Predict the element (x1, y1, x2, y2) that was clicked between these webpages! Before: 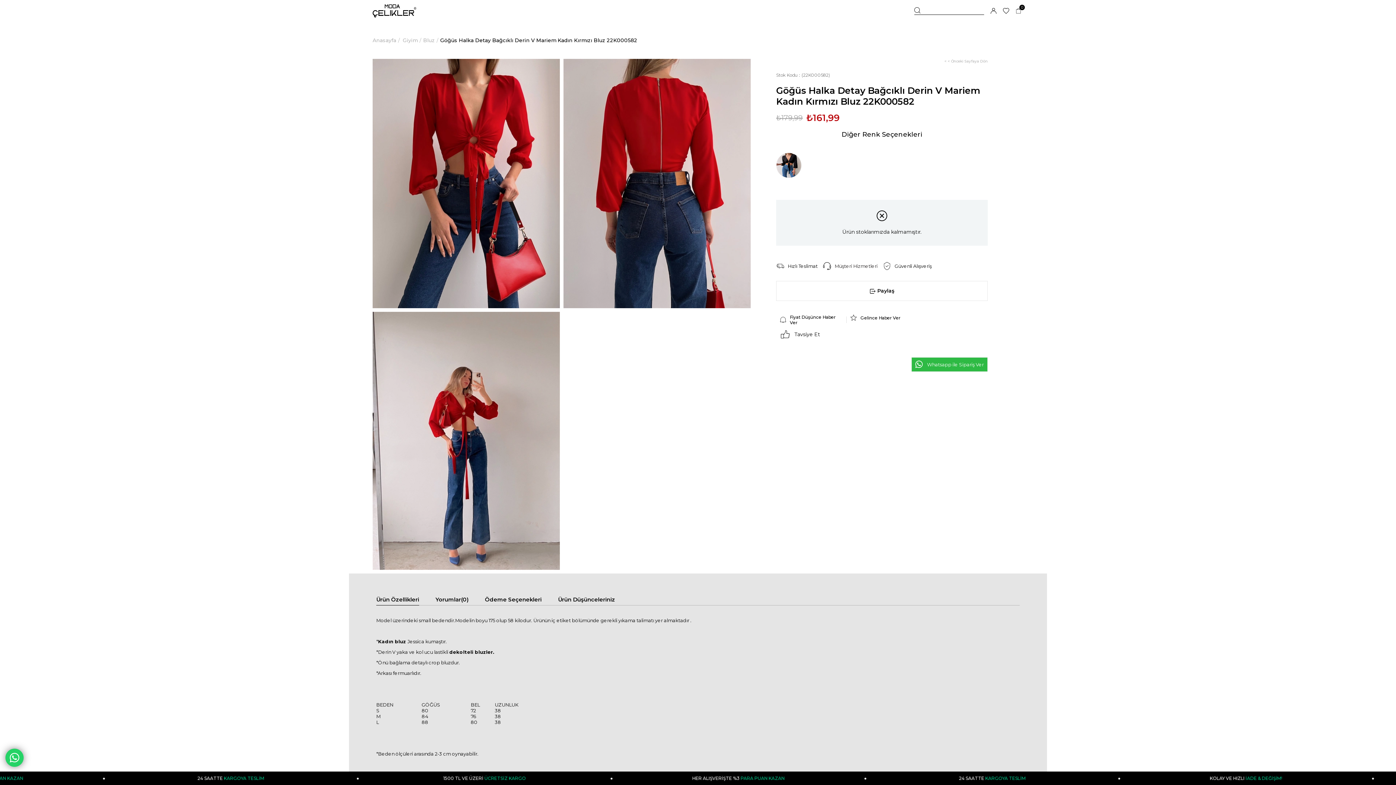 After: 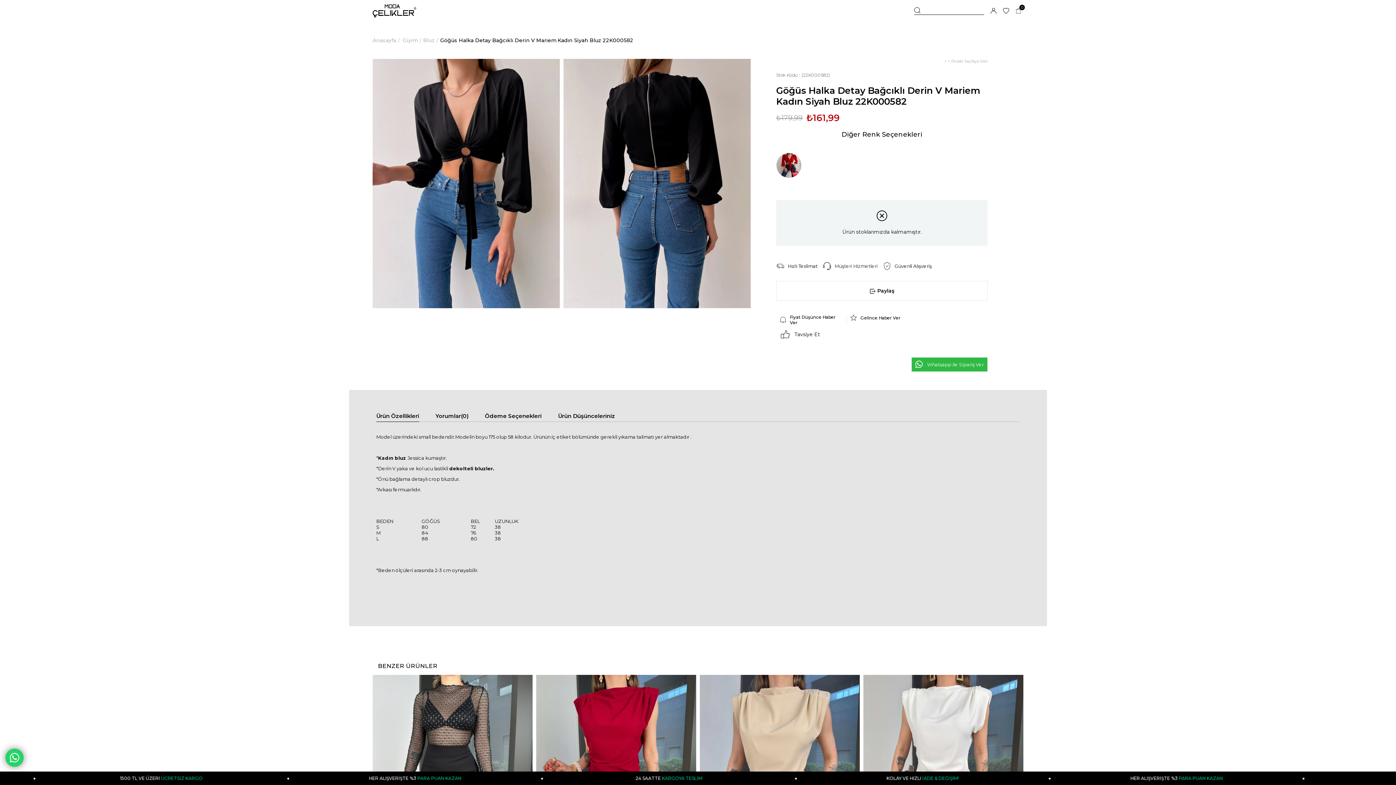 Action: bbox: (776, 152, 805, 178)